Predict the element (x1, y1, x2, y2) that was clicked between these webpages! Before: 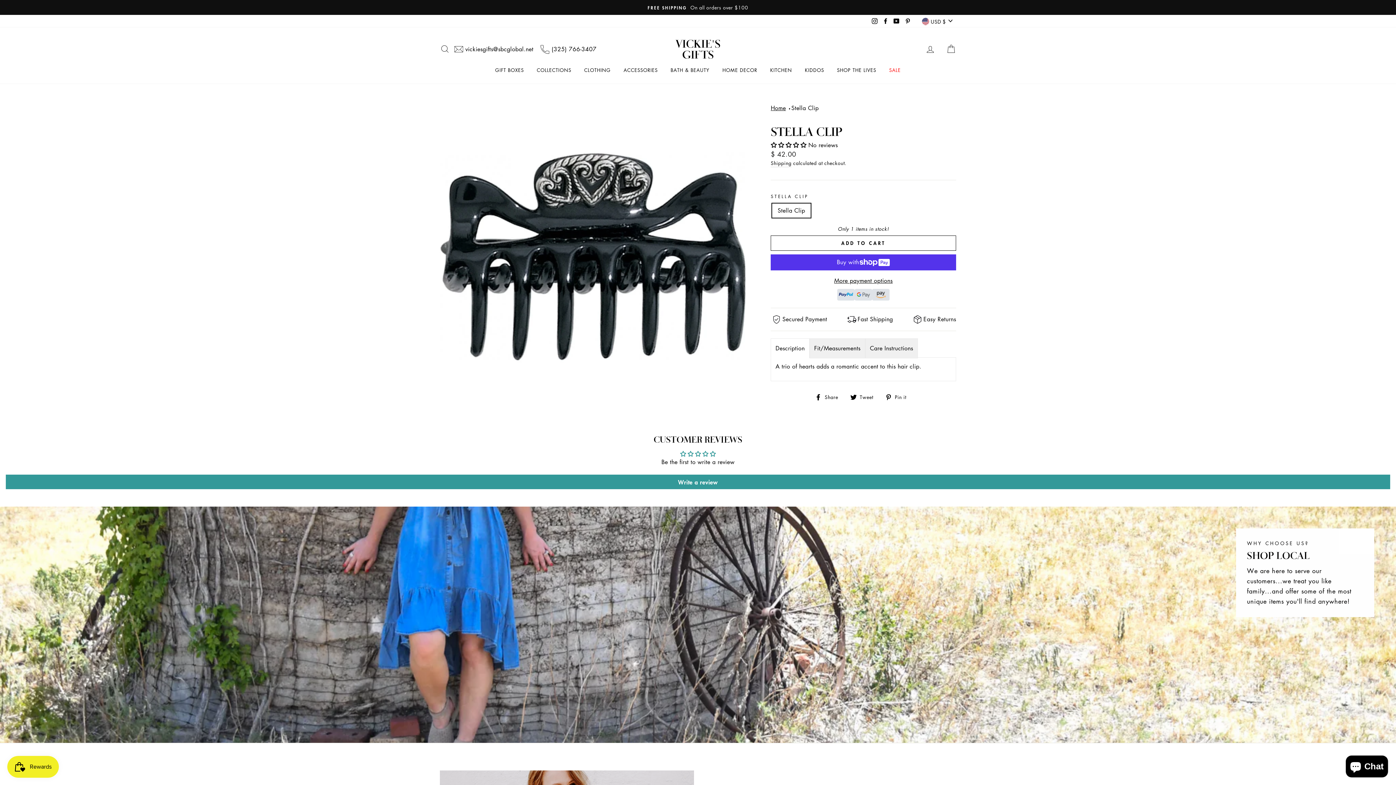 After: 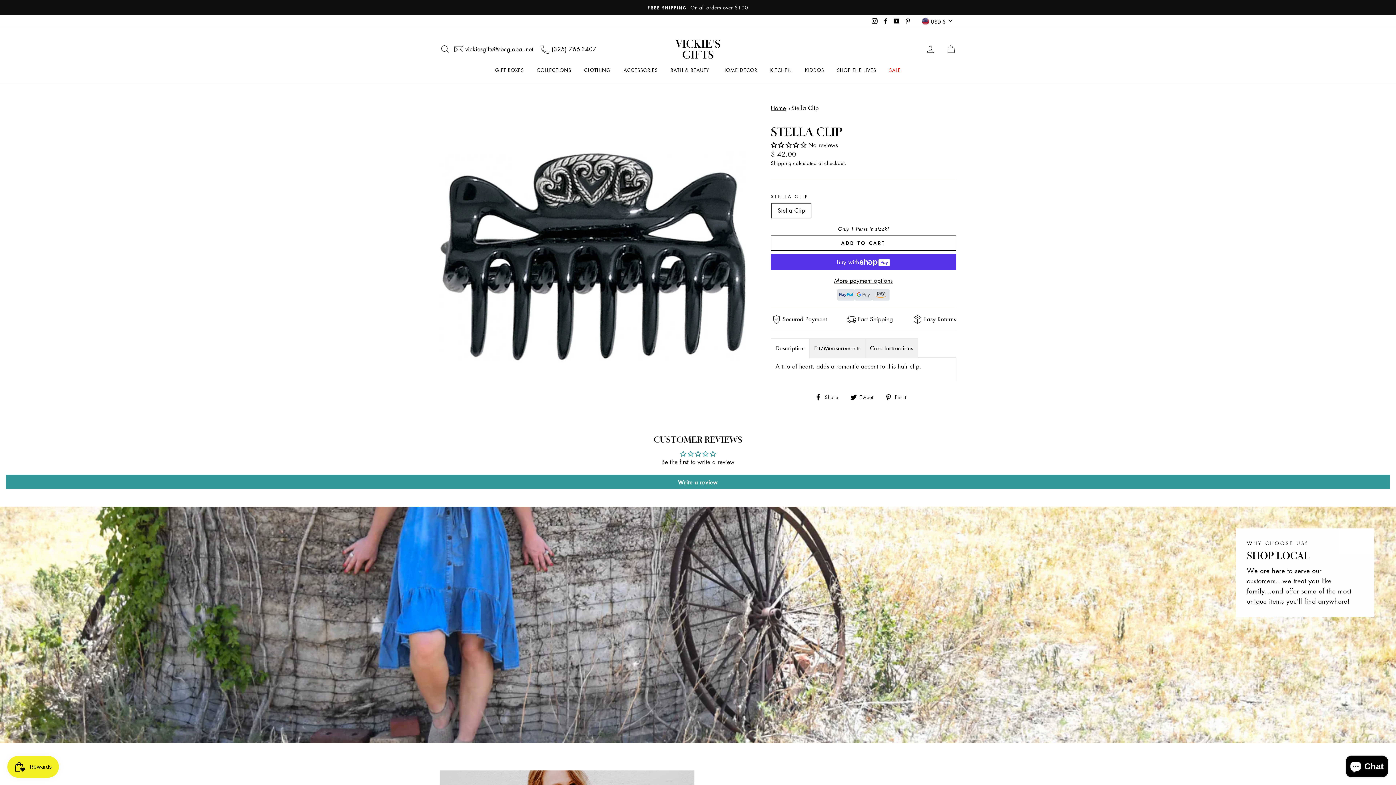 Action: label: Pinterest bbox: (903, 15, 912, 26)